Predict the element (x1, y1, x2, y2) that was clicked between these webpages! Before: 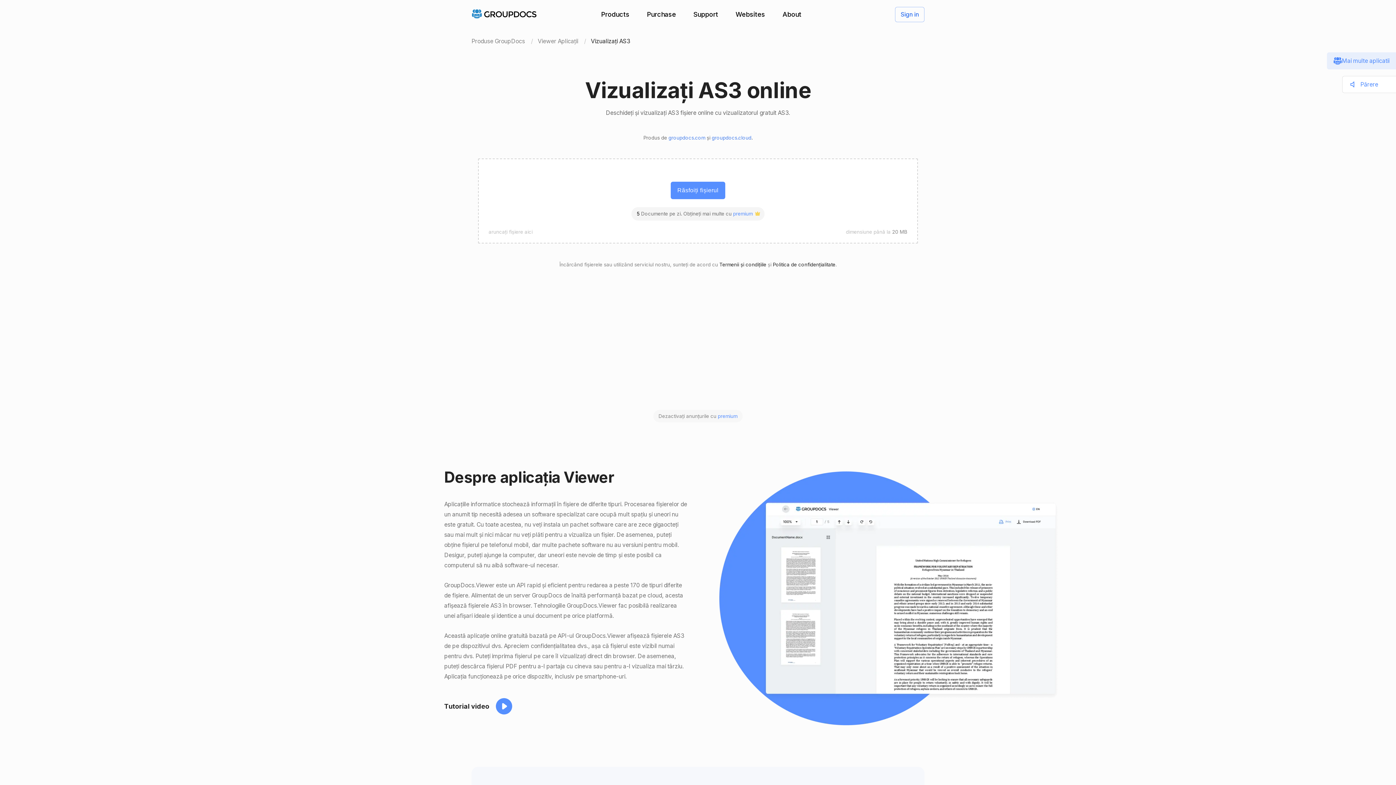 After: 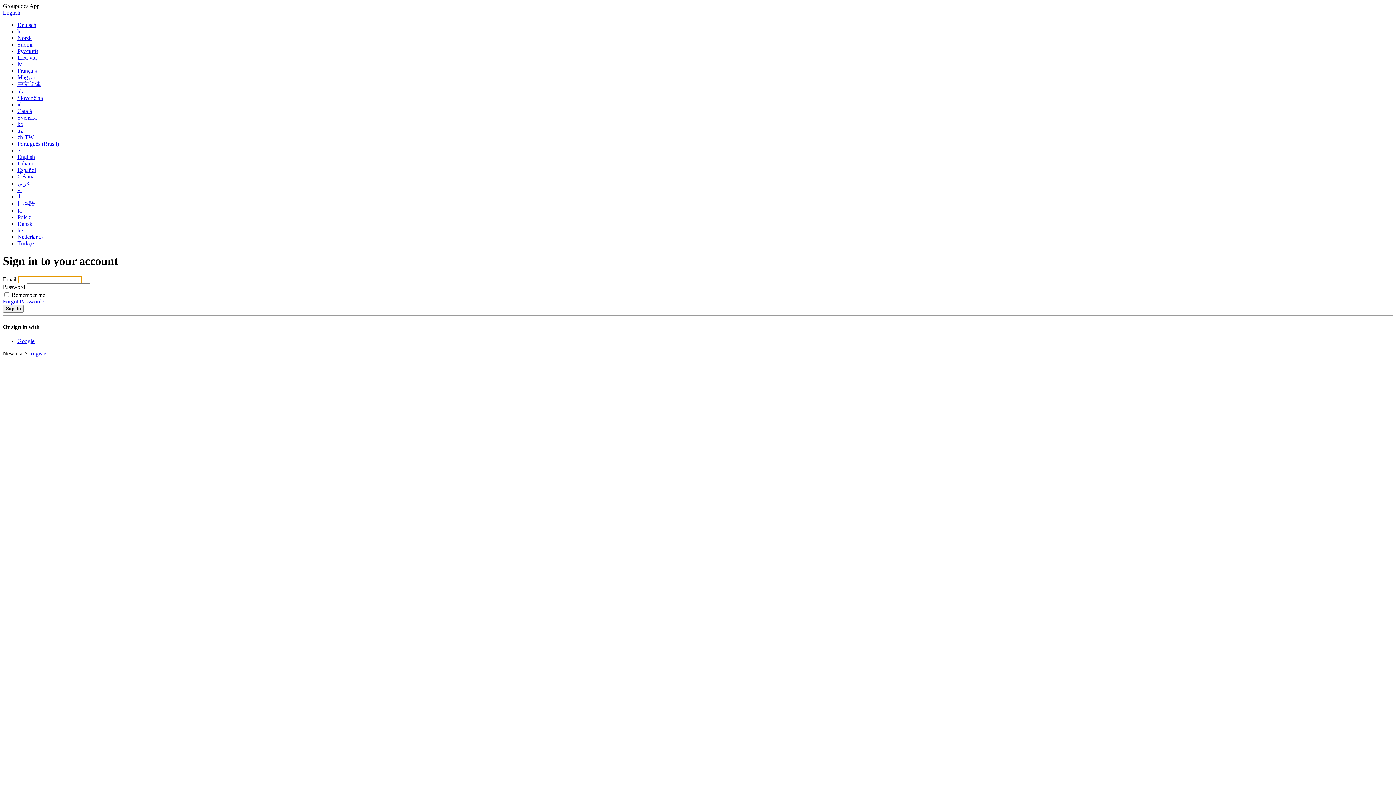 Action: label: Sign in bbox: (895, 6, 924, 22)